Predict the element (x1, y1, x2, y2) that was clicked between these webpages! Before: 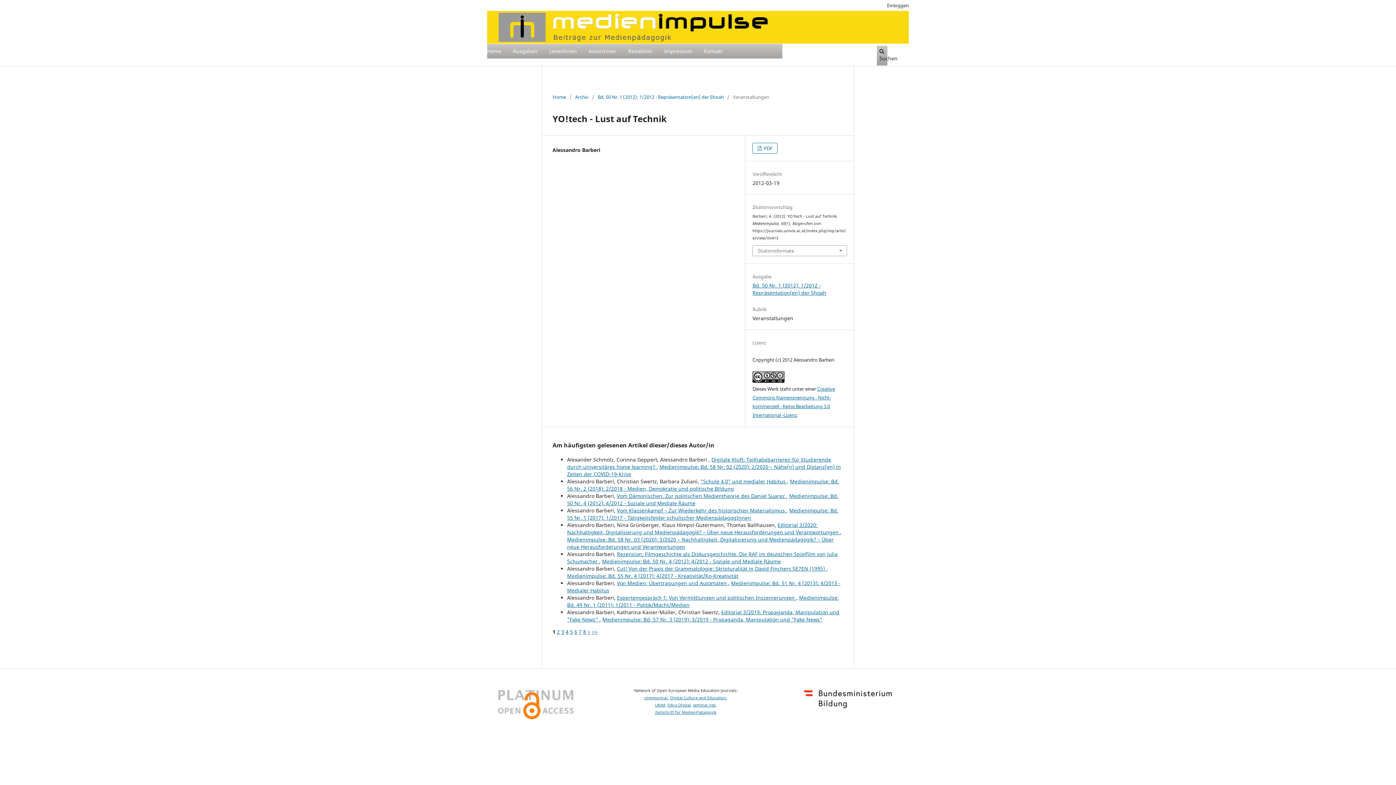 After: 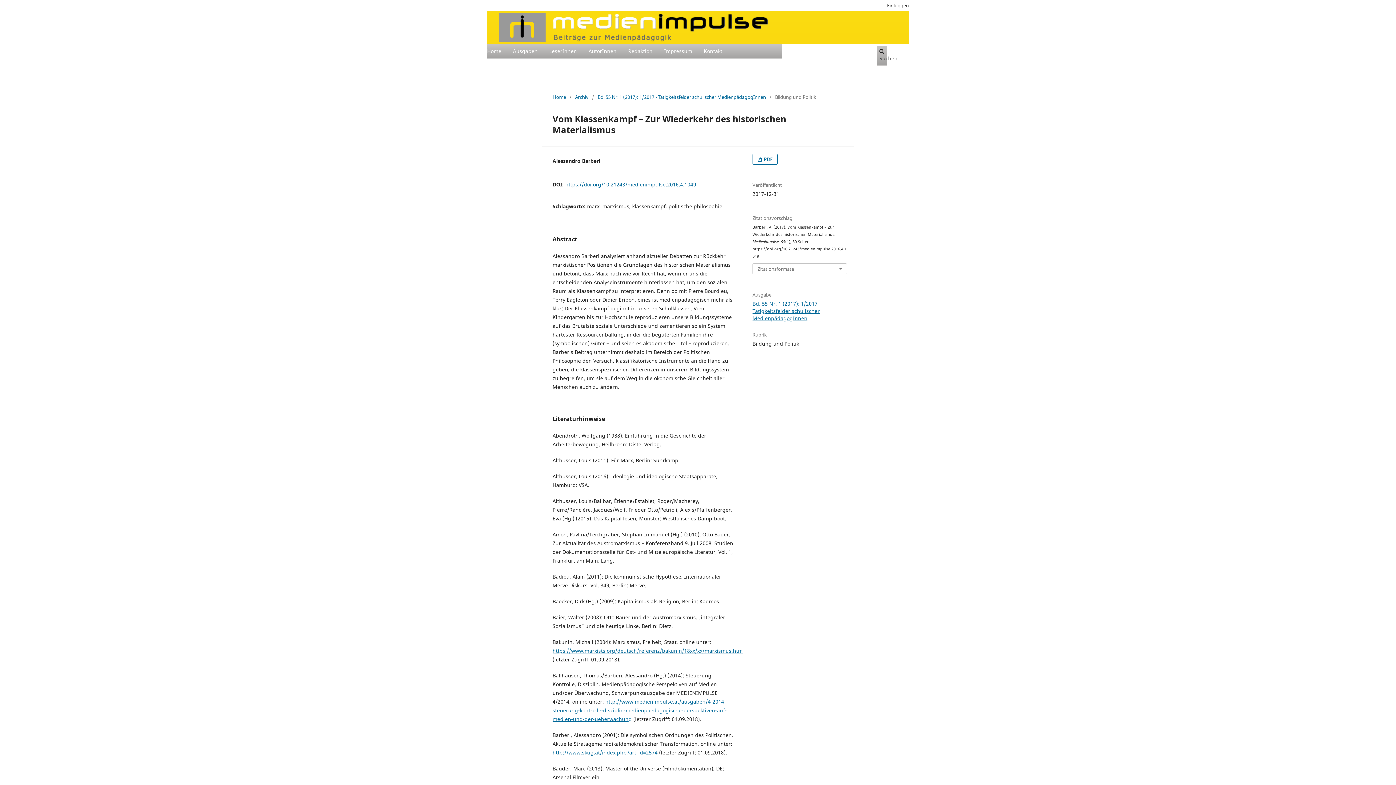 Action: bbox: (617, 507, 786, 514) label: Vom Klassenkampf – Zur Wiederkehr des historischen Materialismus 